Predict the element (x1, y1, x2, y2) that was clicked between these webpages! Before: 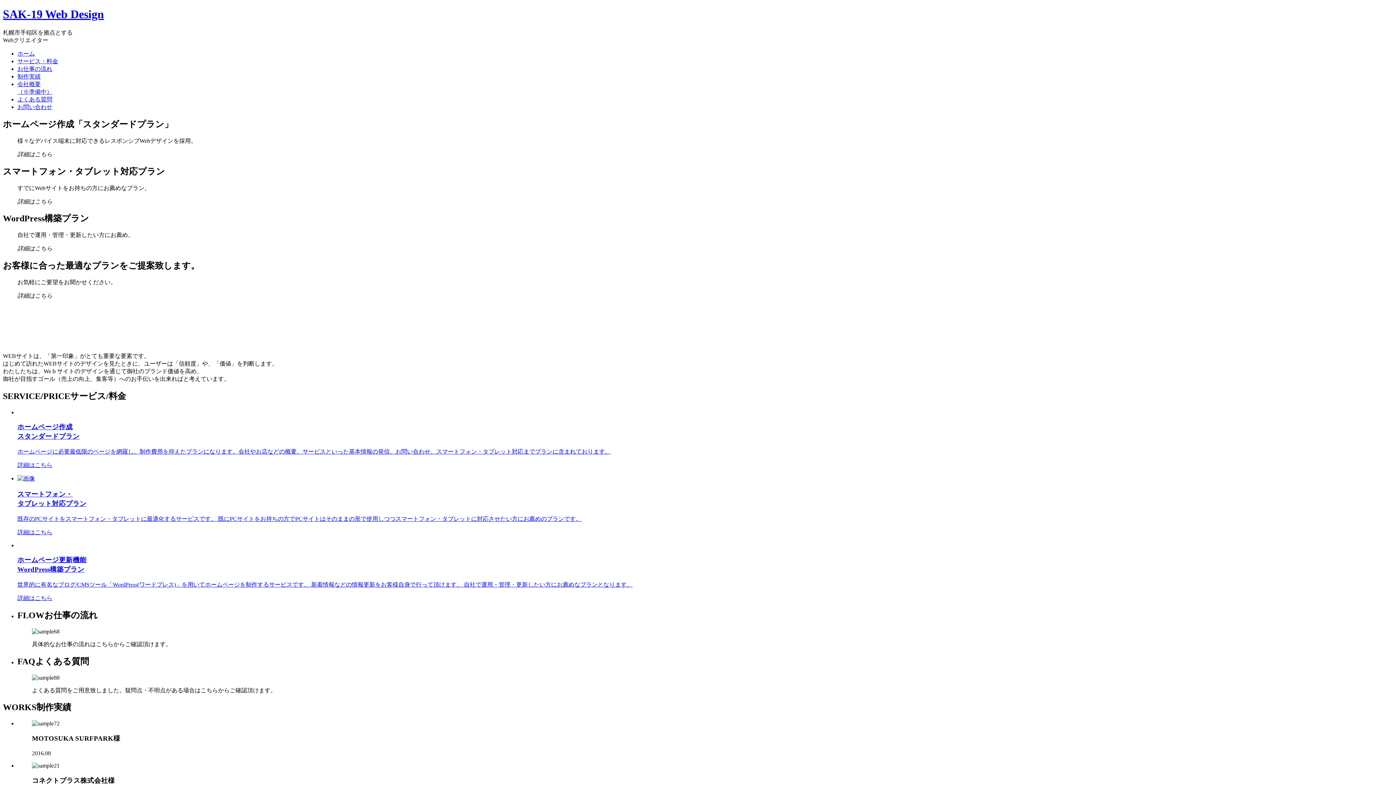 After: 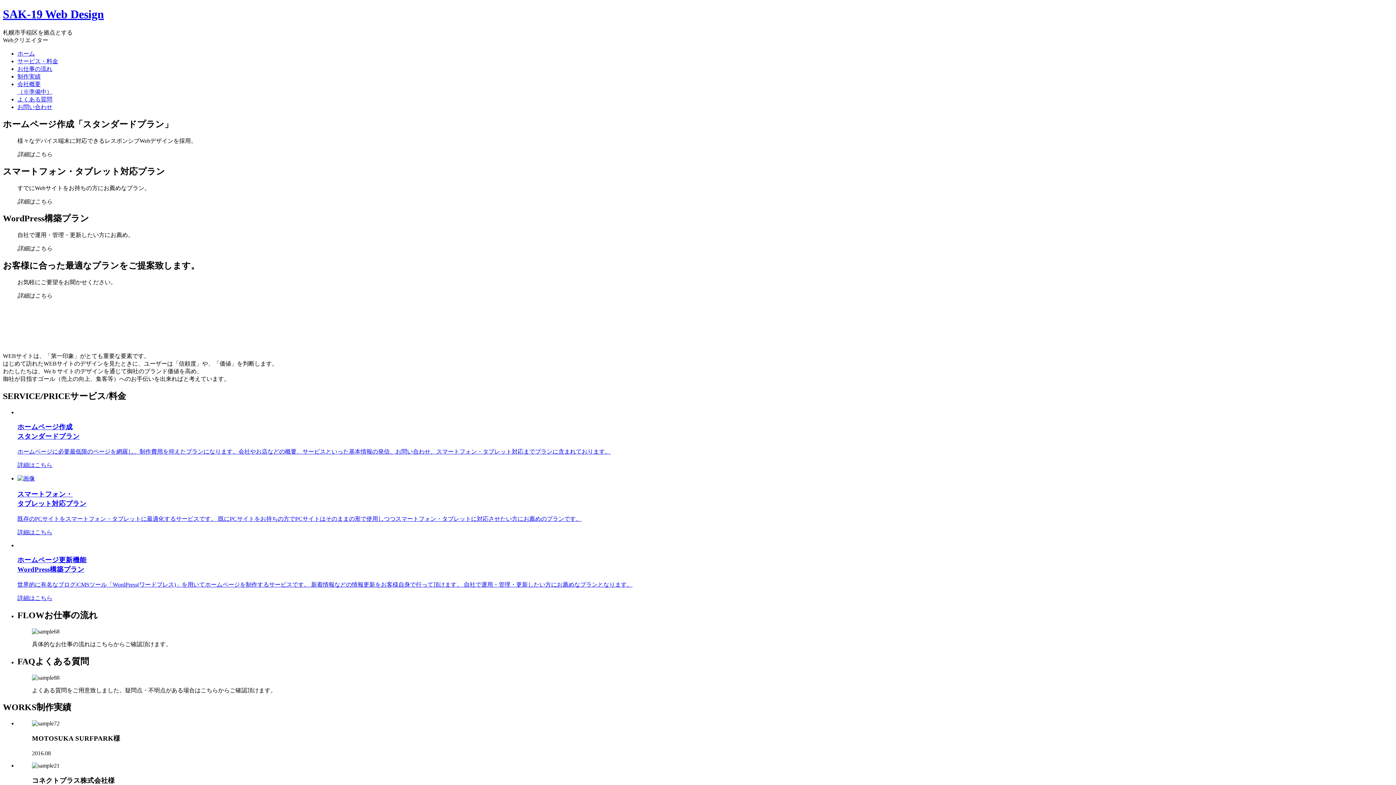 Action: label: ホームページ作成
スタンダードプラン

ホームページに必要最低限のページを網羅し、制作費用を抑えたプランになります。会社やお店などの概要、サービスといった基本情報の発信、お問い合わせ、スマートフォン・タブレット対応までプランに含まれております。

詳細はこちら bbox: (17, 422, 1393, 469)